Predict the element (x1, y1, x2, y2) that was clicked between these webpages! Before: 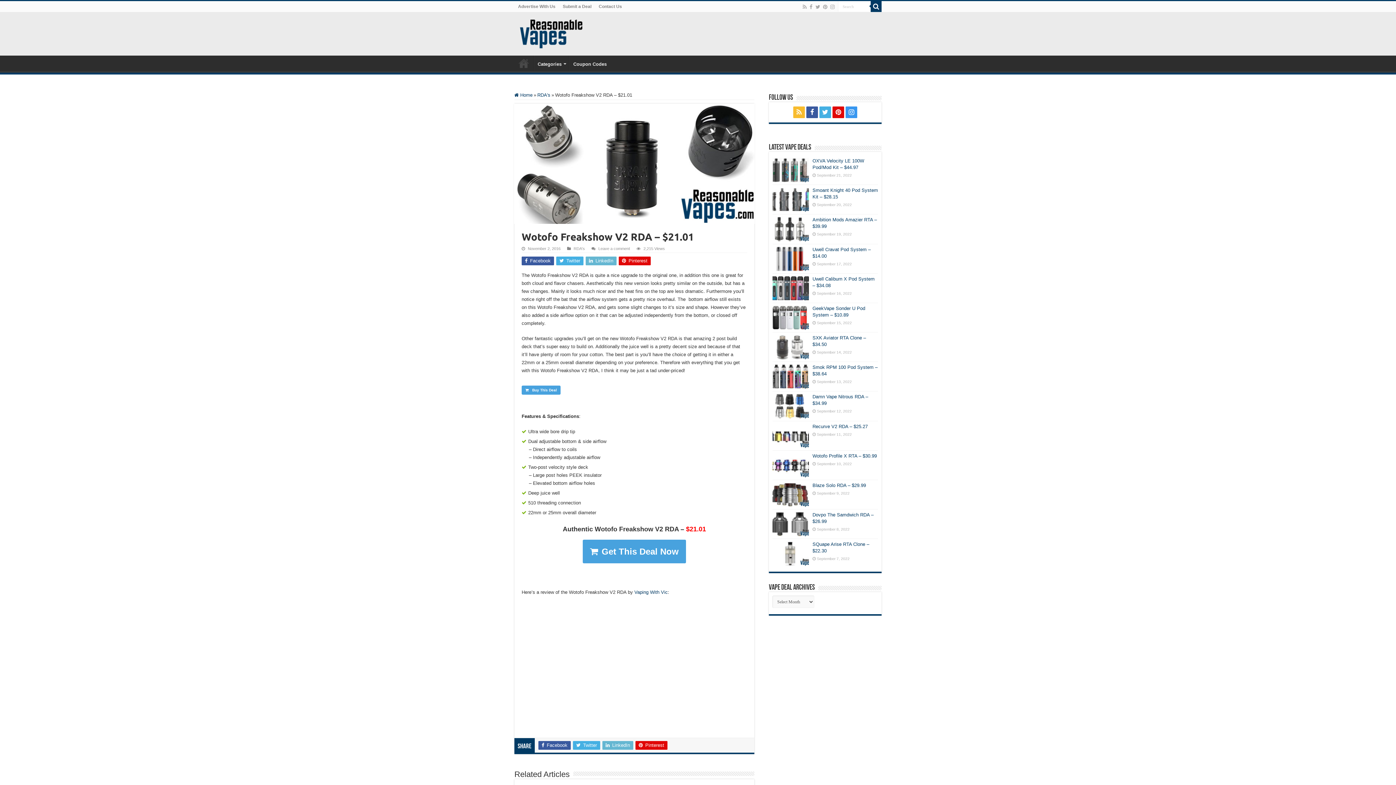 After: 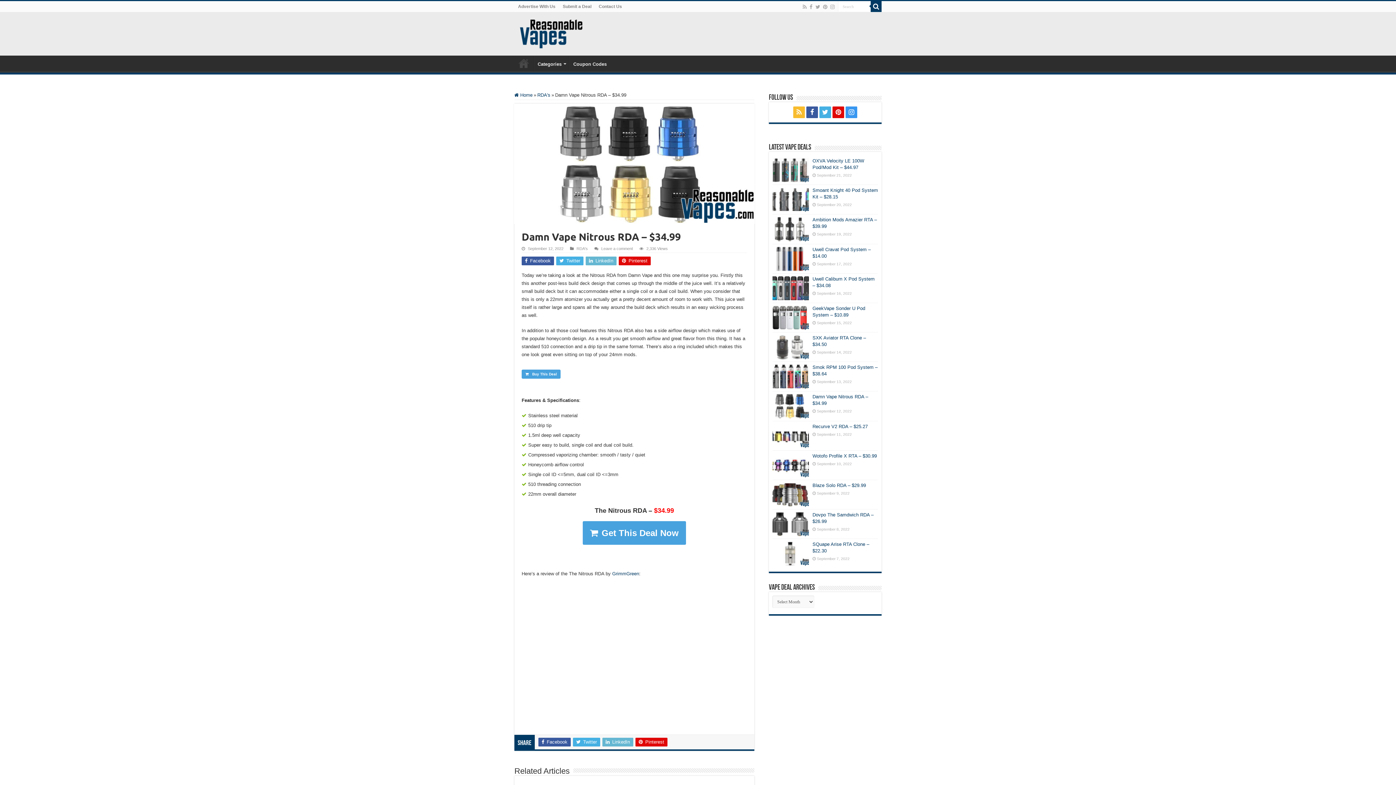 Action: bbox: (772, 393, 809, 418)